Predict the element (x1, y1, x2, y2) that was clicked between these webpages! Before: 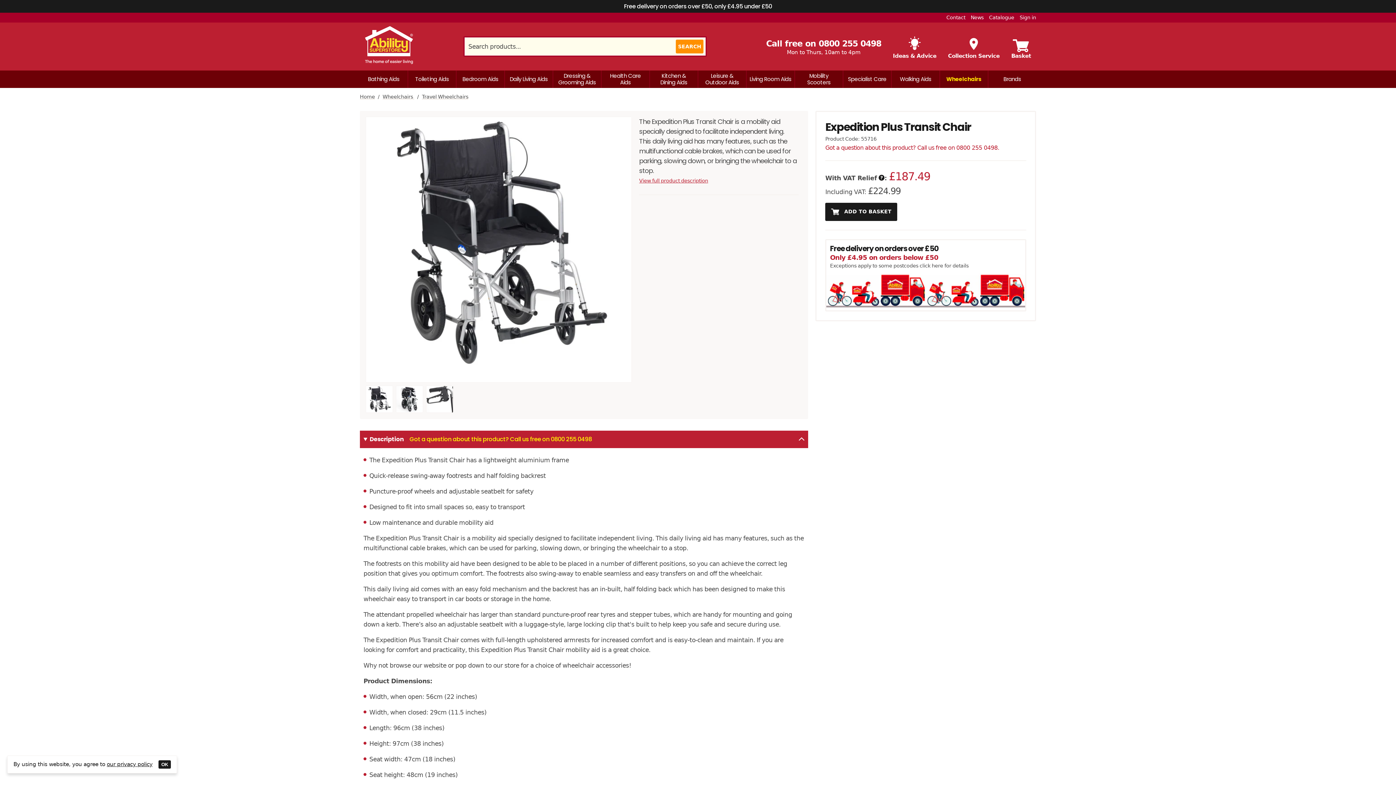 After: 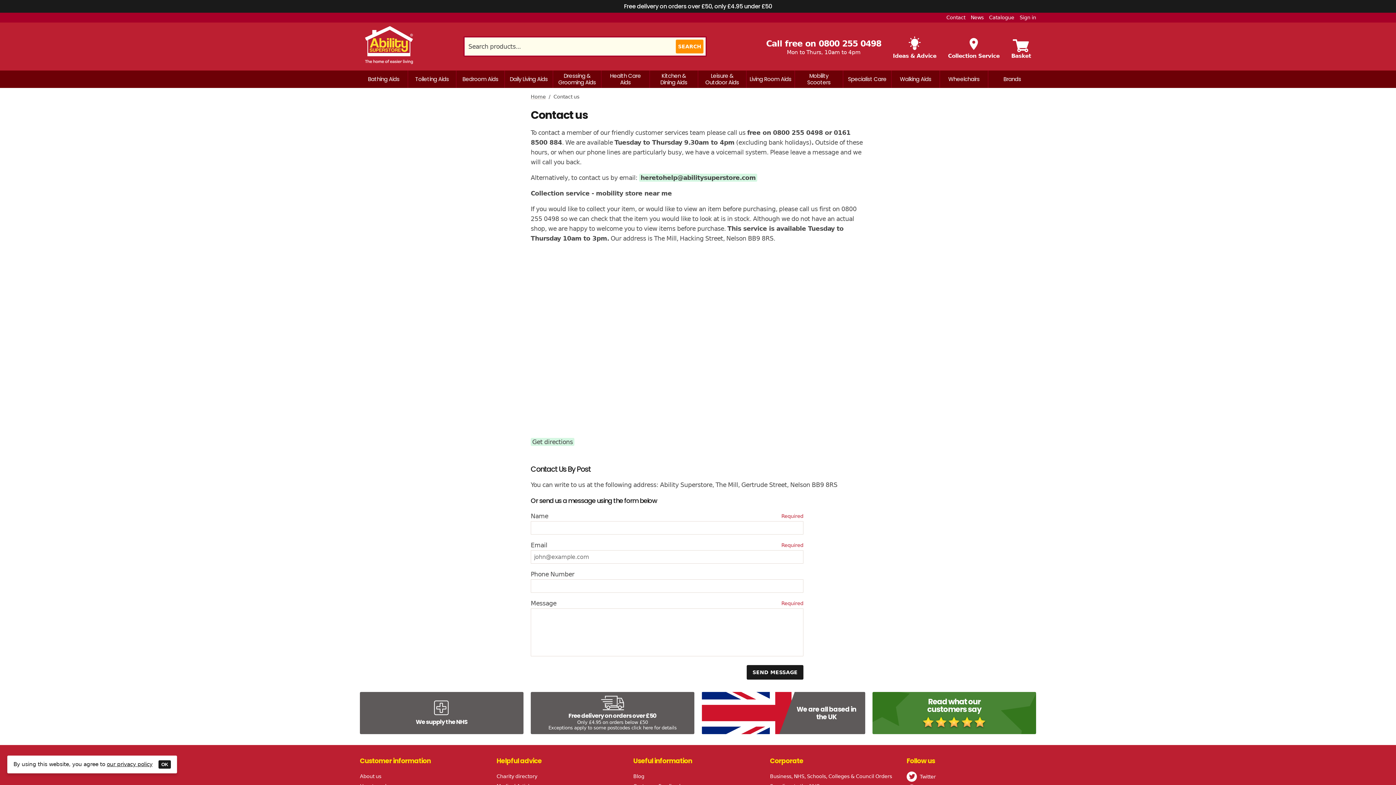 Action: bbox: (946, 14, 965, 20) label: Contact